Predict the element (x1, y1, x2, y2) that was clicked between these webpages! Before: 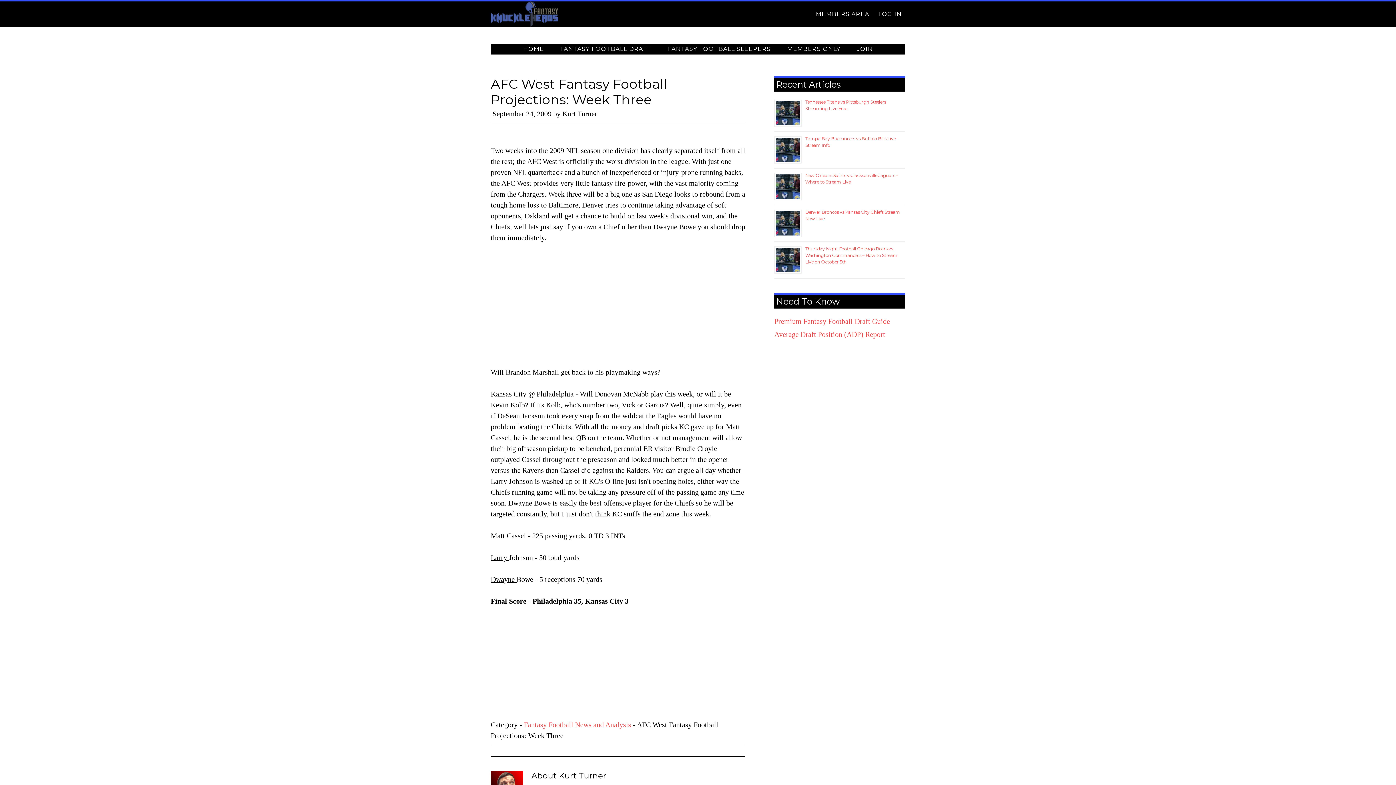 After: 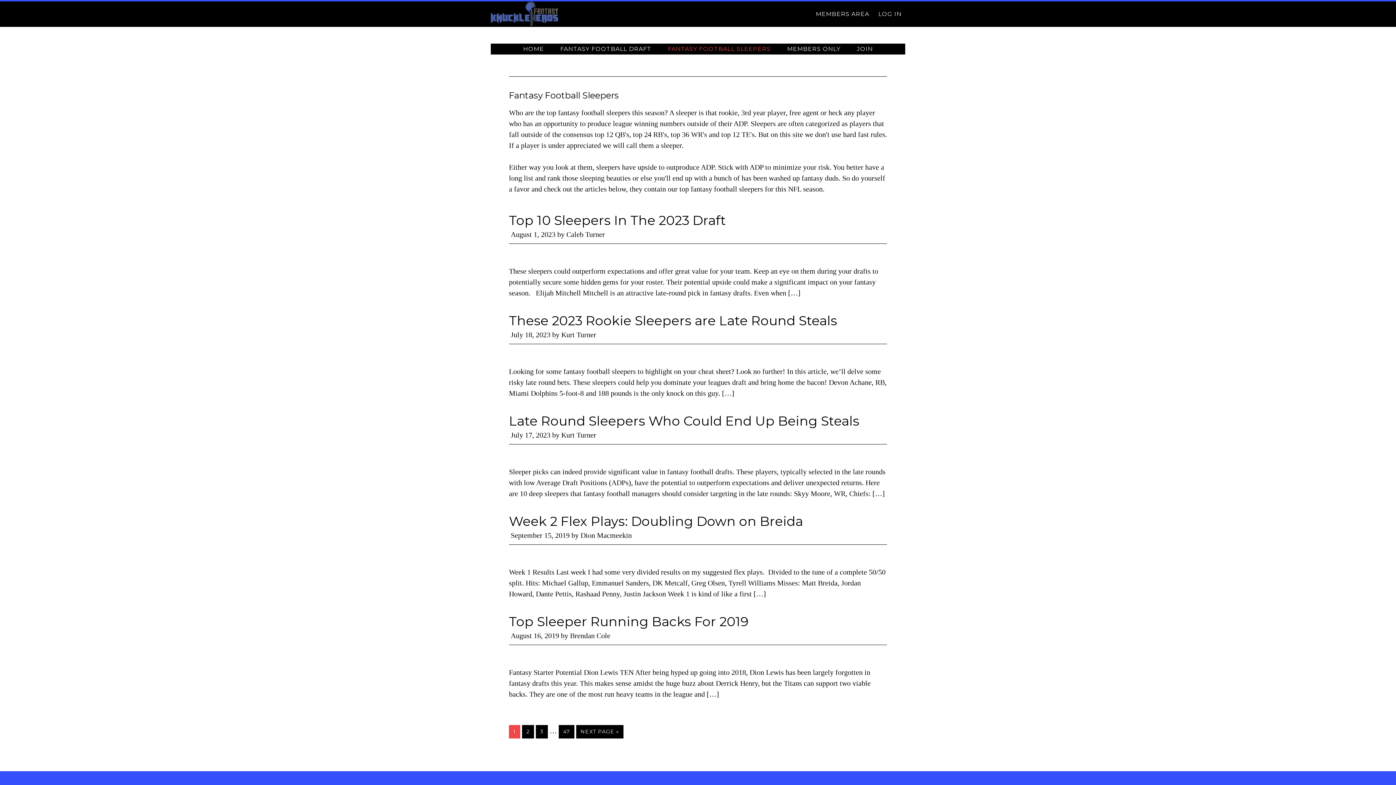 Action: bbox: (660, 43, 778, 54) label: FANTASY FOOTBALL SLEEPERS